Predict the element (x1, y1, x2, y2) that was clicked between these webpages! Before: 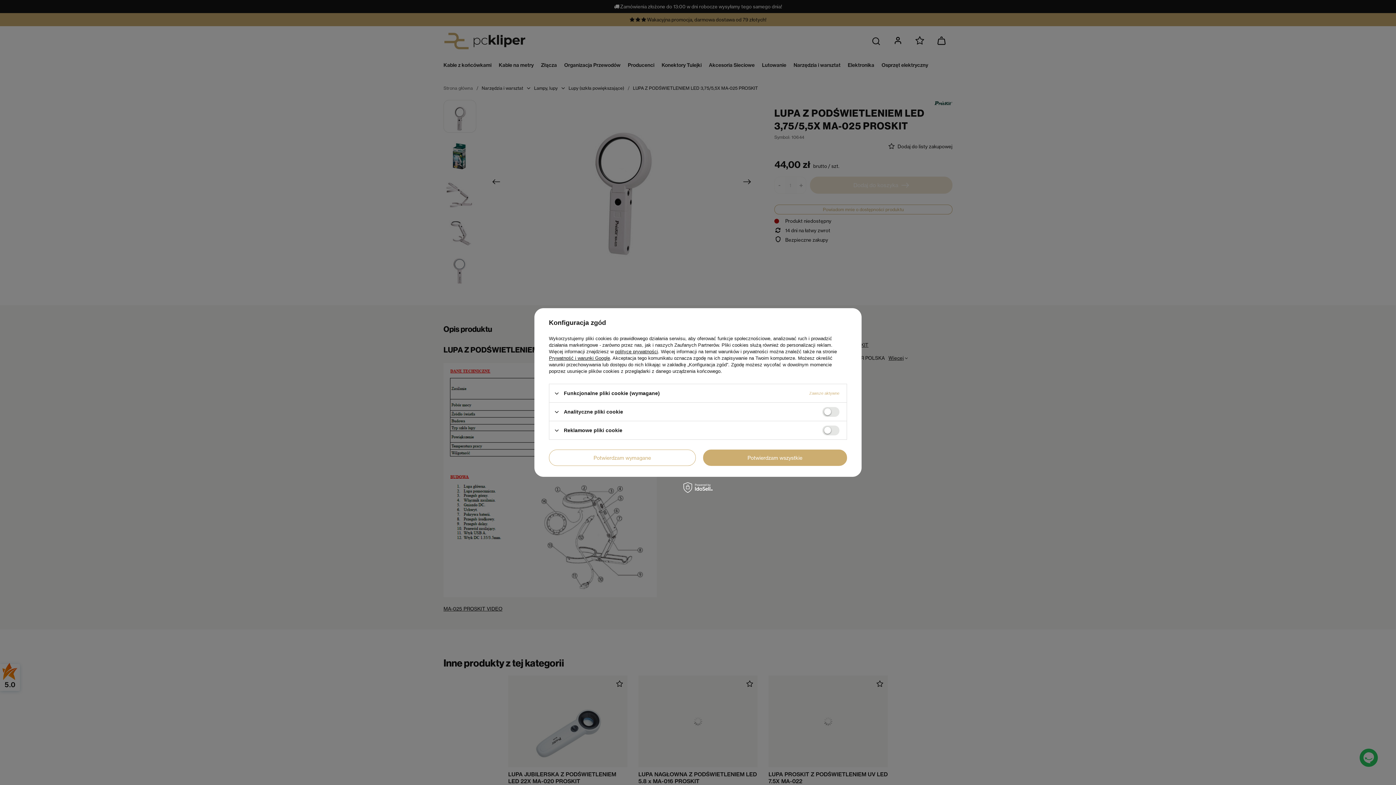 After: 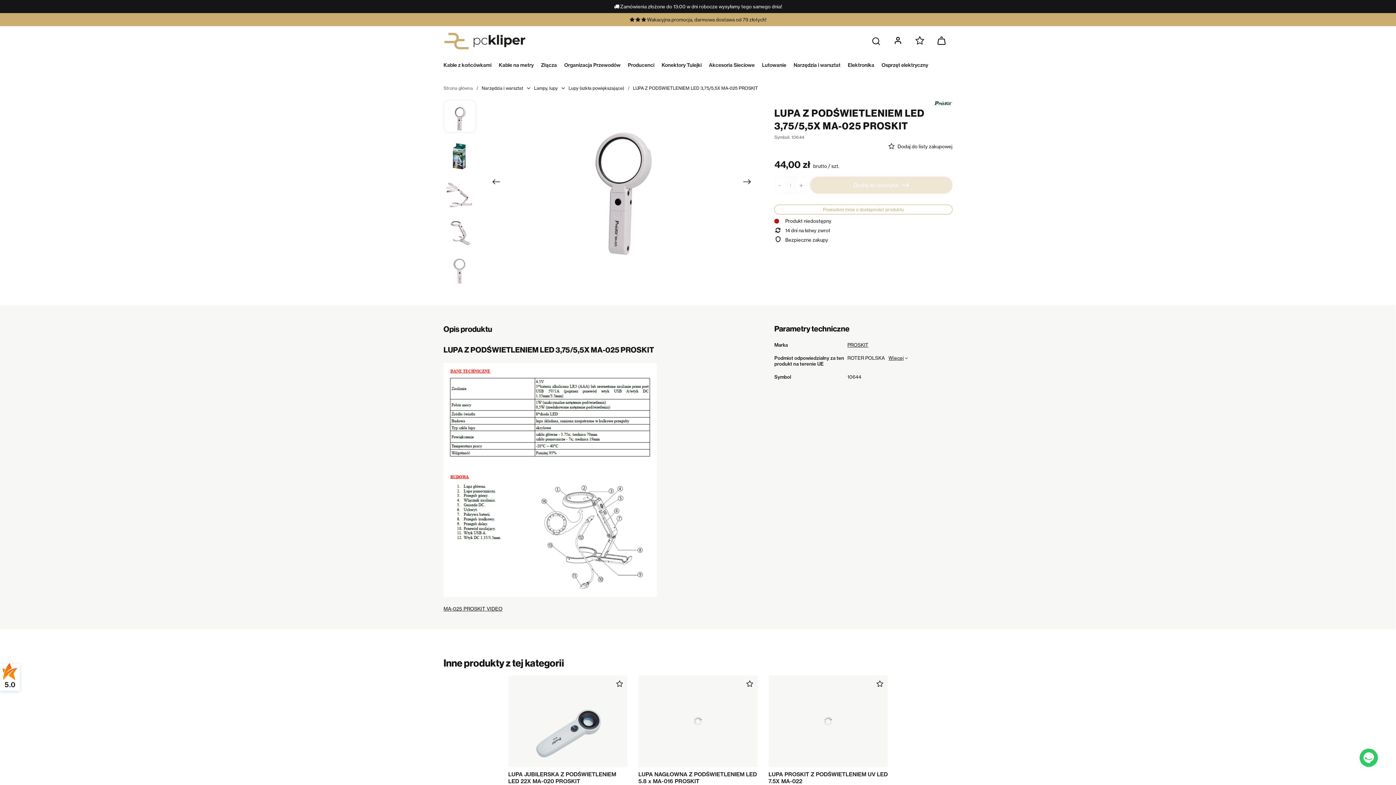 Action: bbox: (549, 449, 695, 466) label: Potwierdzam wymagane